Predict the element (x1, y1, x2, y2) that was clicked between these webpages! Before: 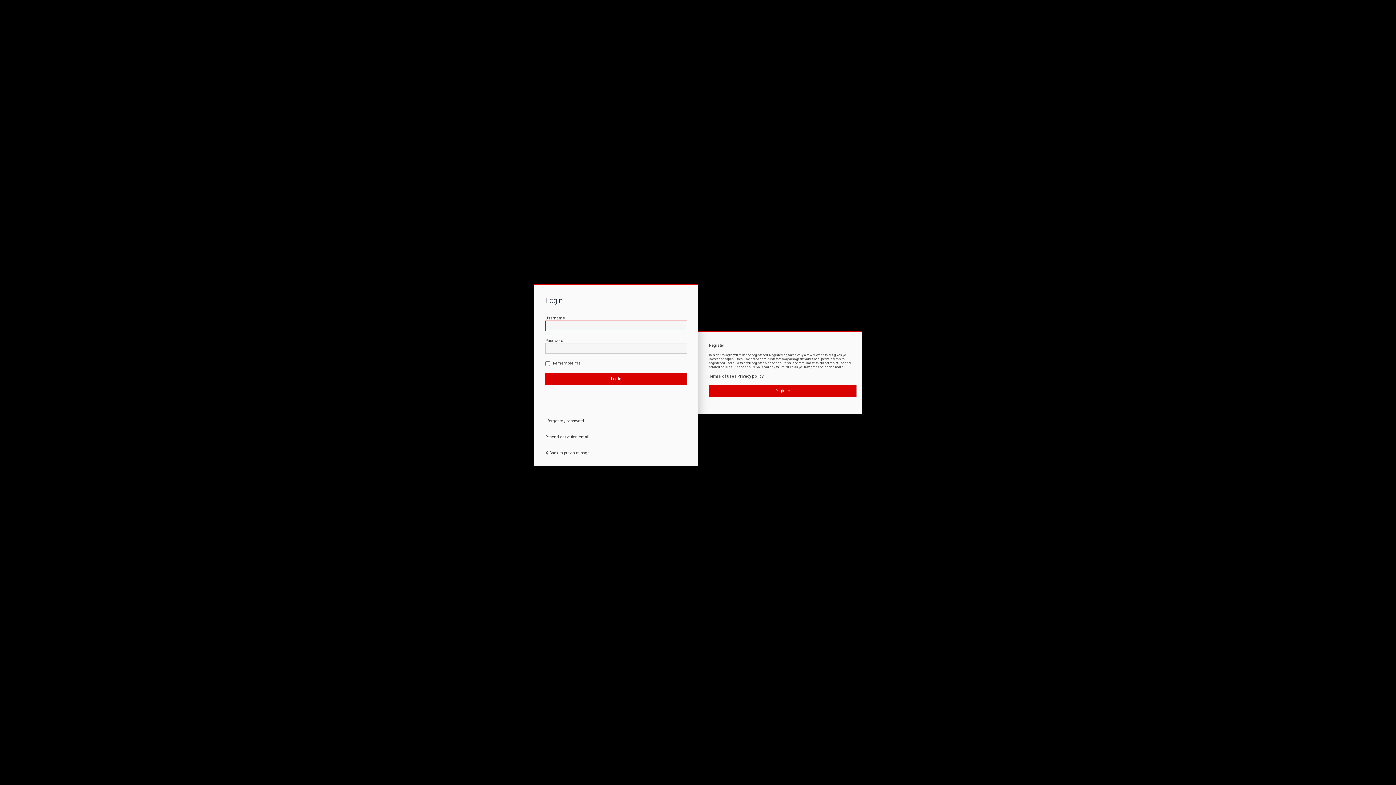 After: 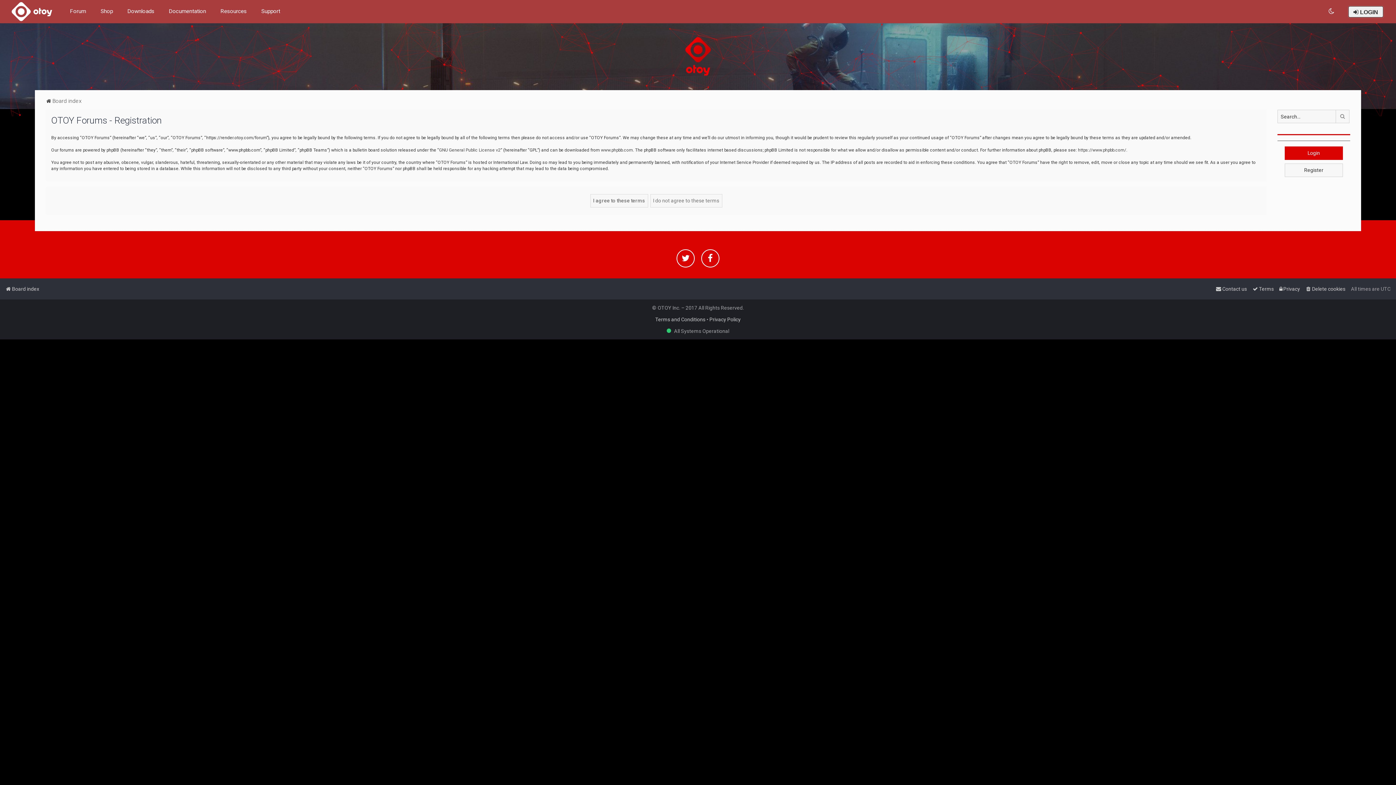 Action: label: Register bbox: (709, 385, 856, 397)